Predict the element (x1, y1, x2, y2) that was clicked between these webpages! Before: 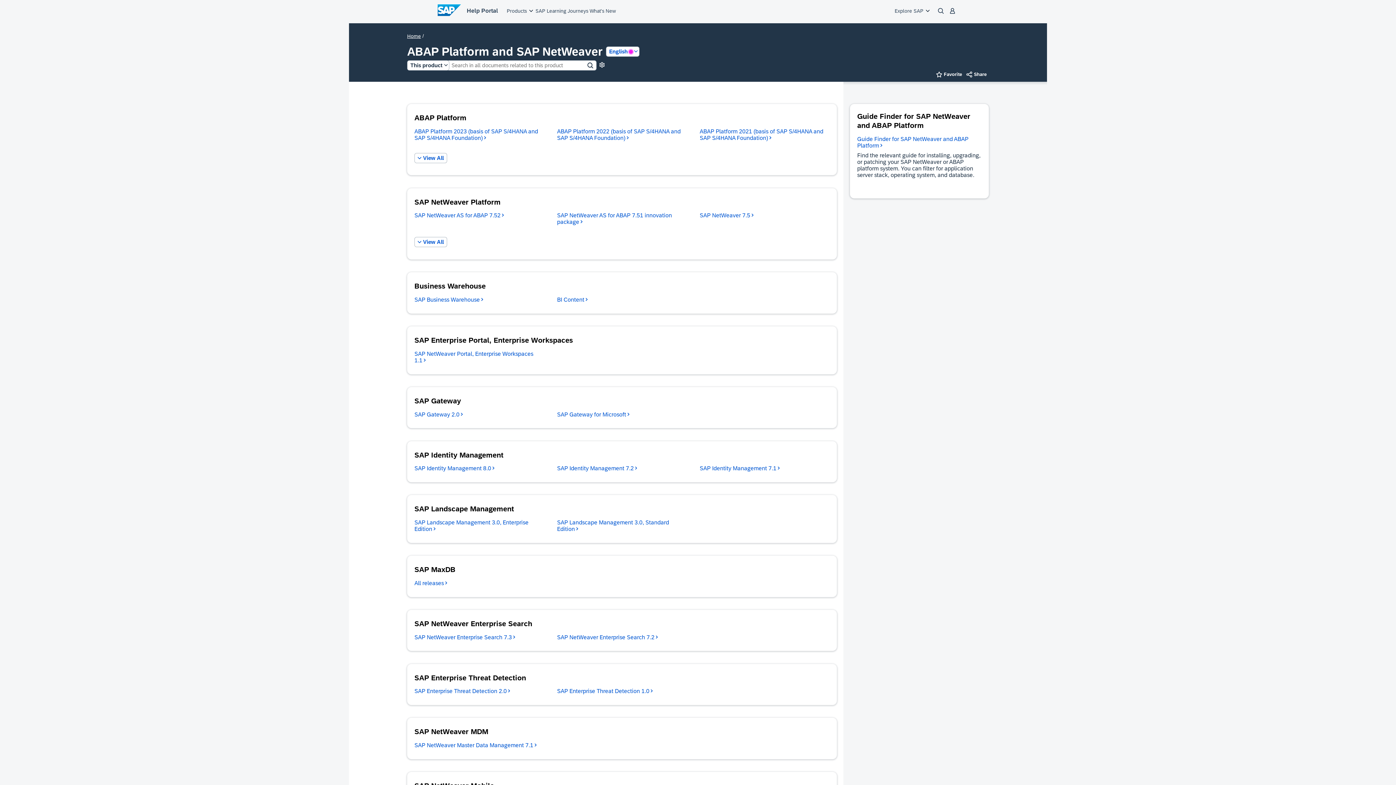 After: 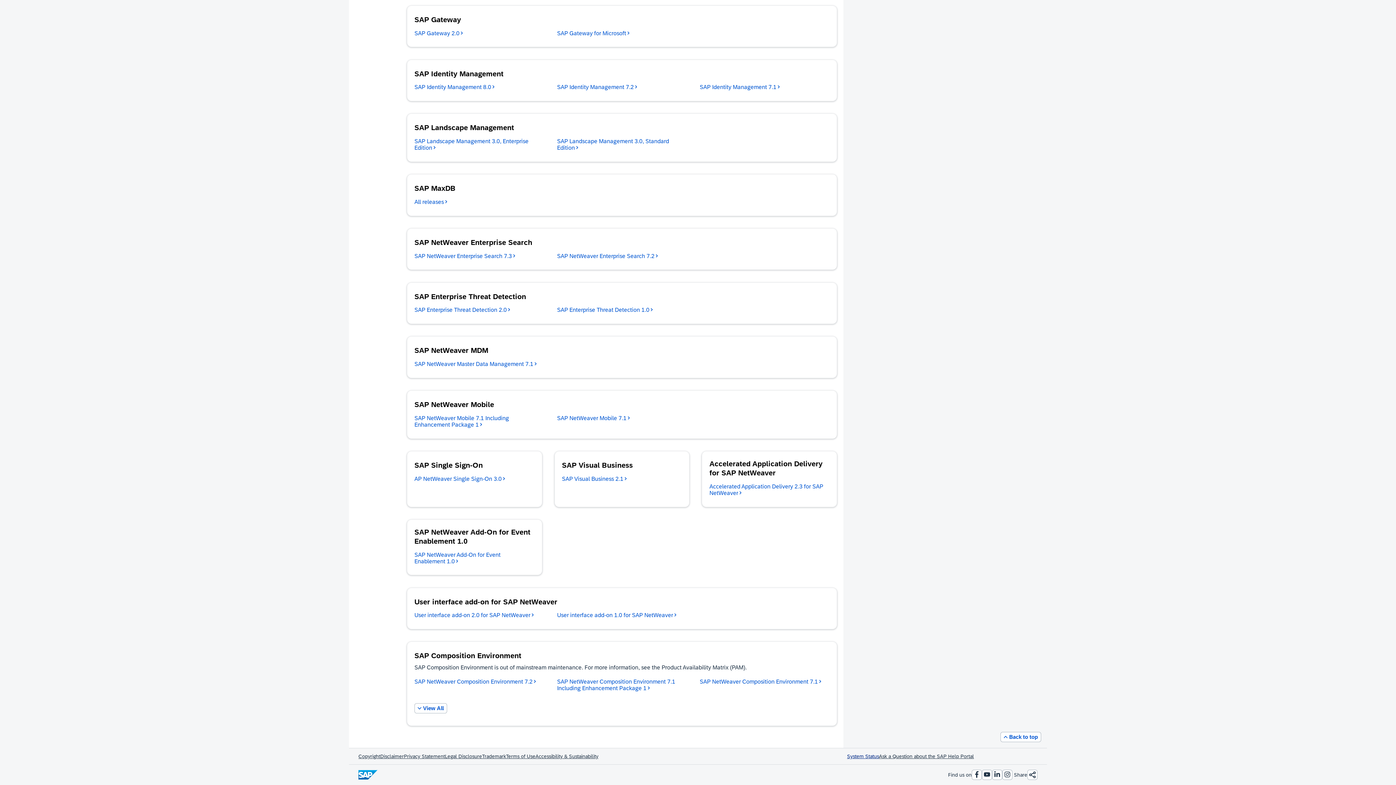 Action: bbox: (847, 753, 879, 759) label: System Status